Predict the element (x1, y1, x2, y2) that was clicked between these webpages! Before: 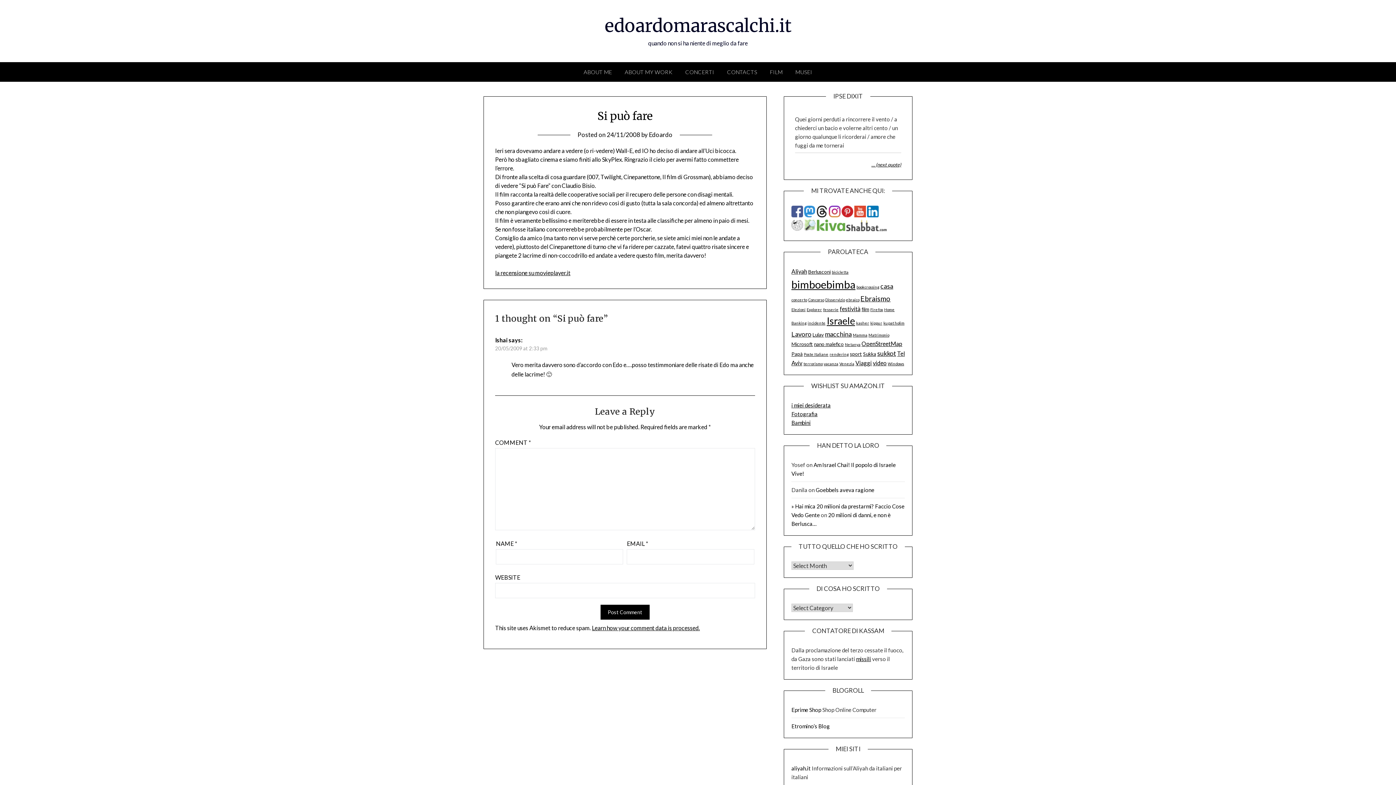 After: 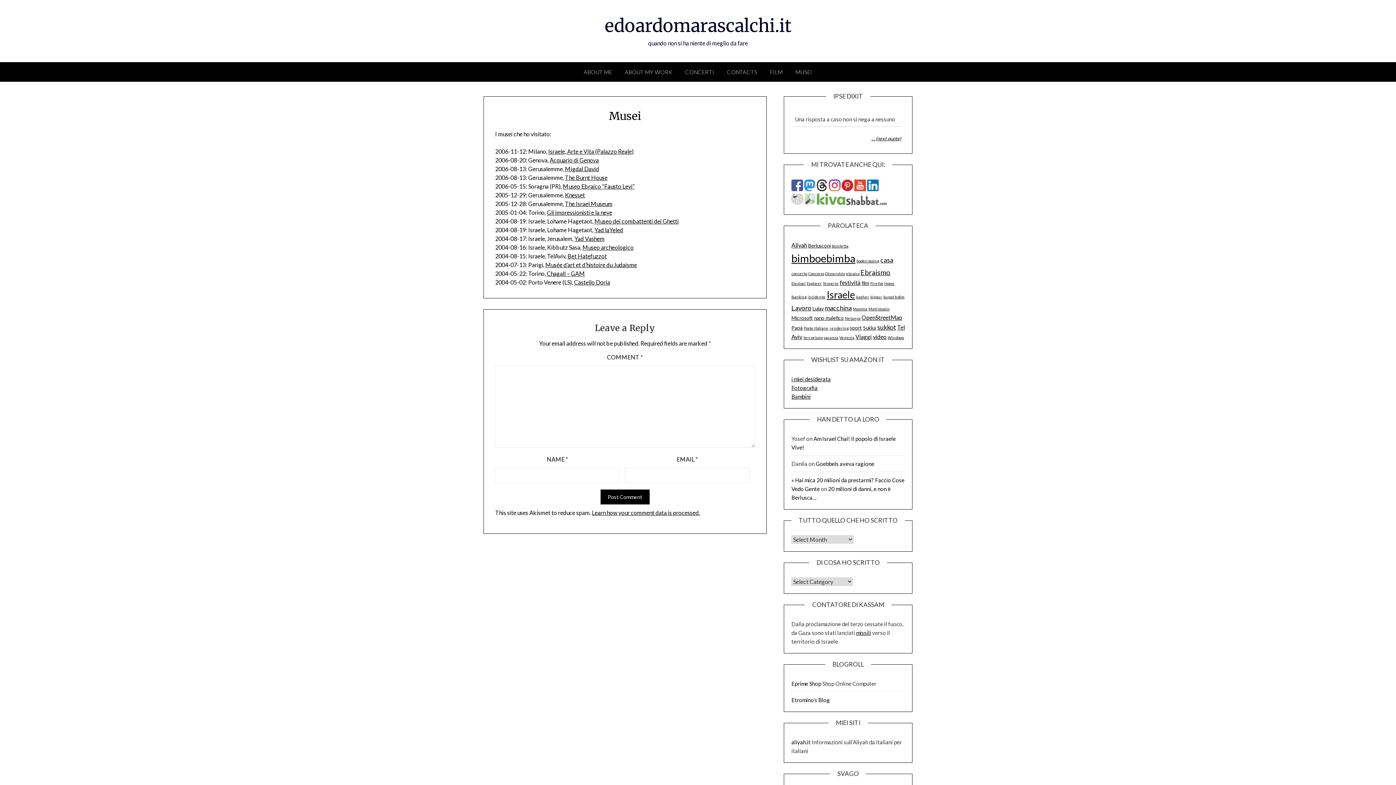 Action: label: MUSEI bbox: (789, 62, 818, 81)